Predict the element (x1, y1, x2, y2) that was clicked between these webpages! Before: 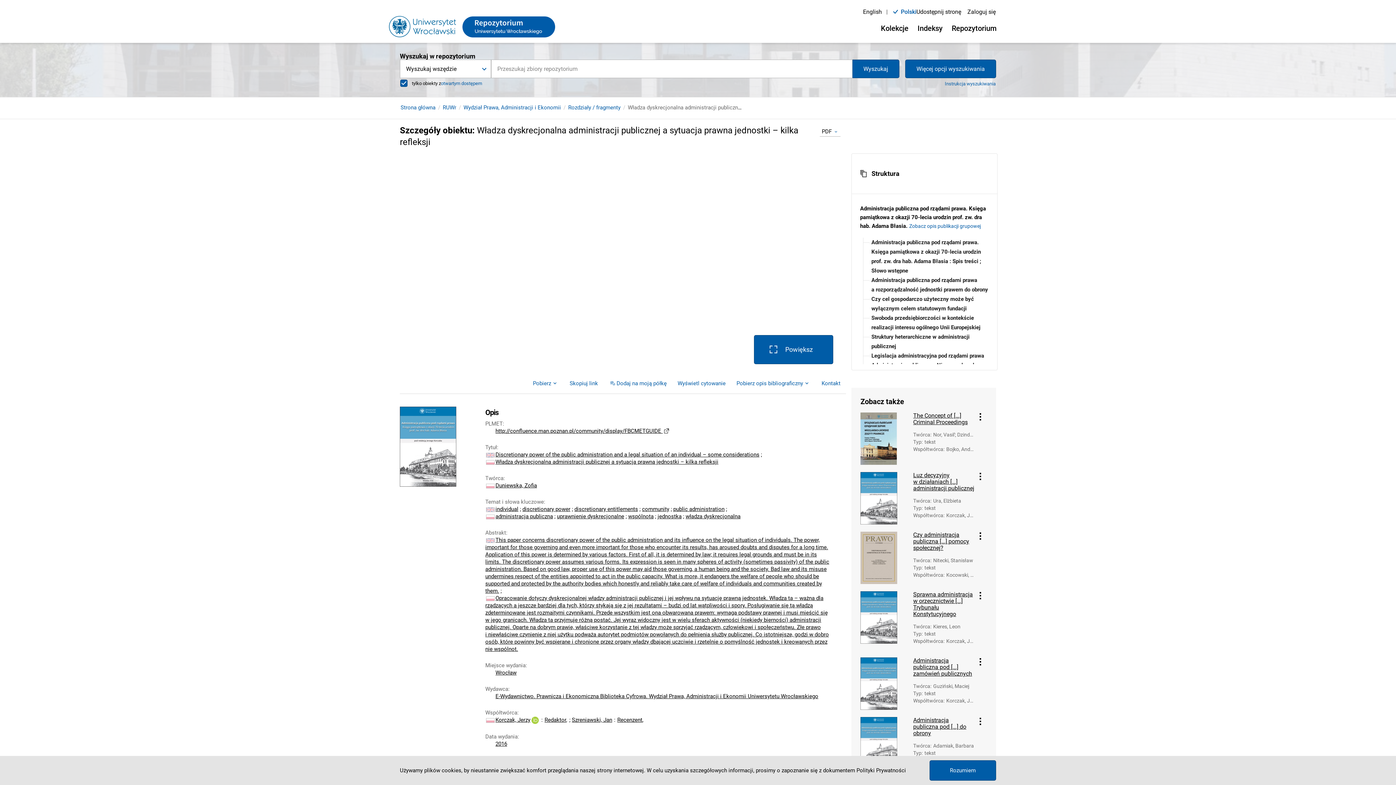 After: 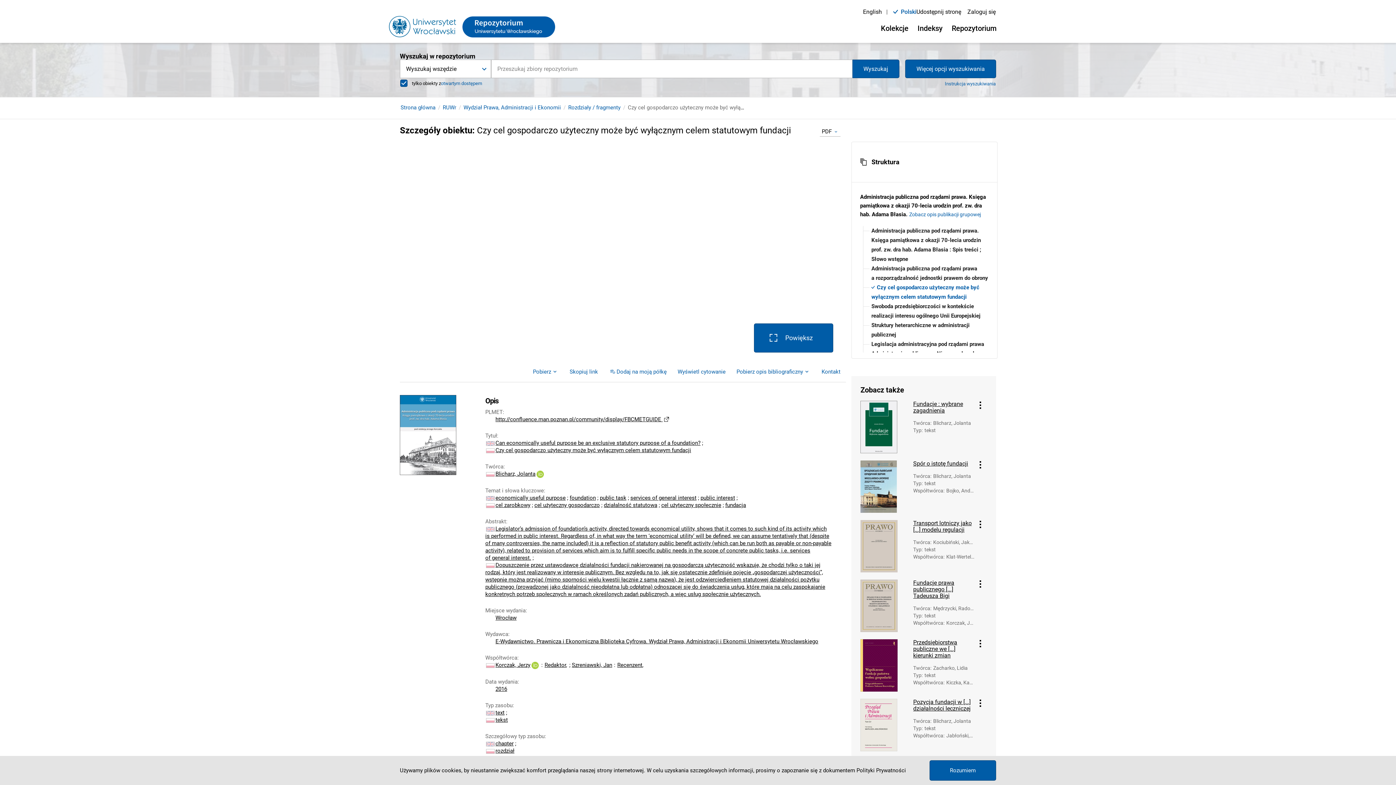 Action: label: Czy cel gospodarczo użyteczny może być wyłącznym celem statutowym fundacji bbox: (869, 294, 990, 313)